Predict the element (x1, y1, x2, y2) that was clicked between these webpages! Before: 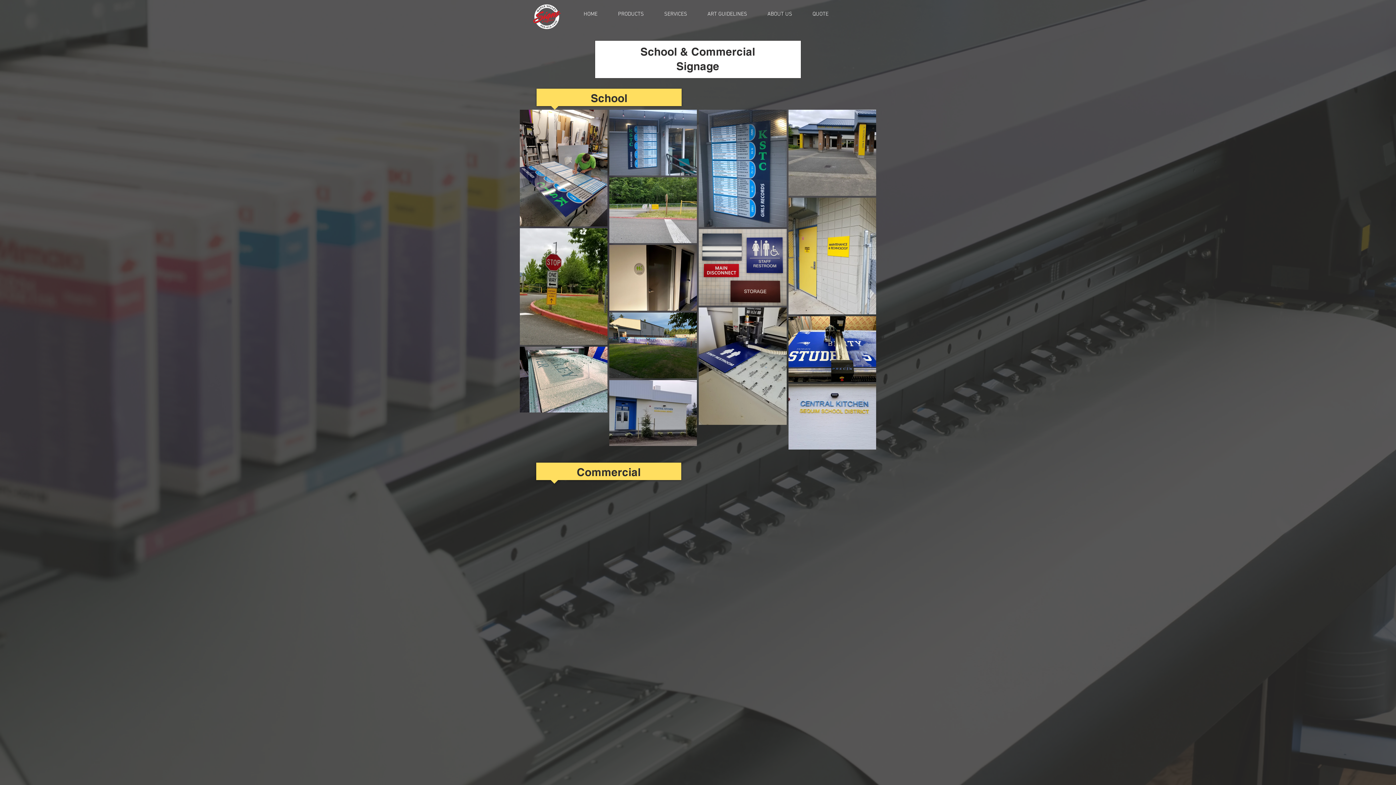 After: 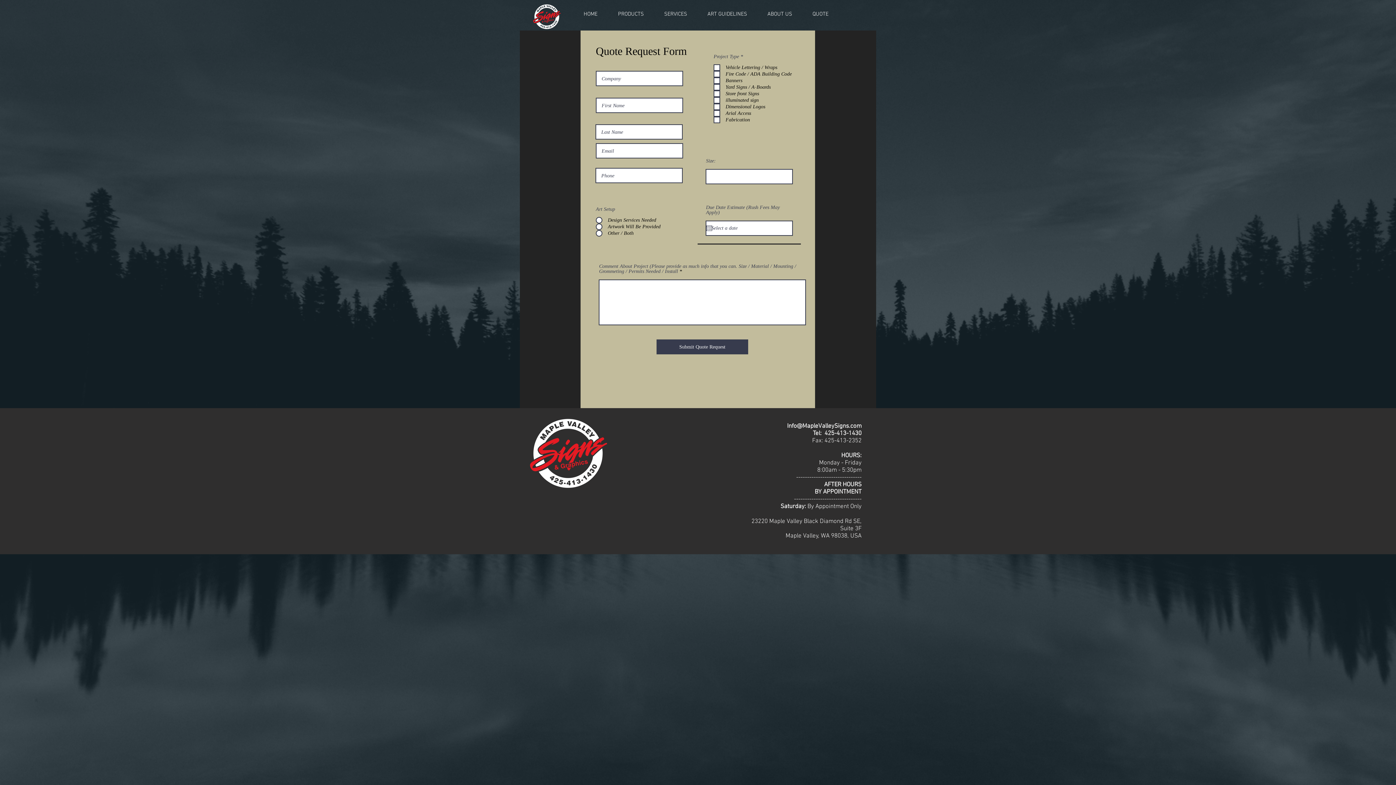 Action: label: QUOTE bbox: (802, 9, 838, 18)